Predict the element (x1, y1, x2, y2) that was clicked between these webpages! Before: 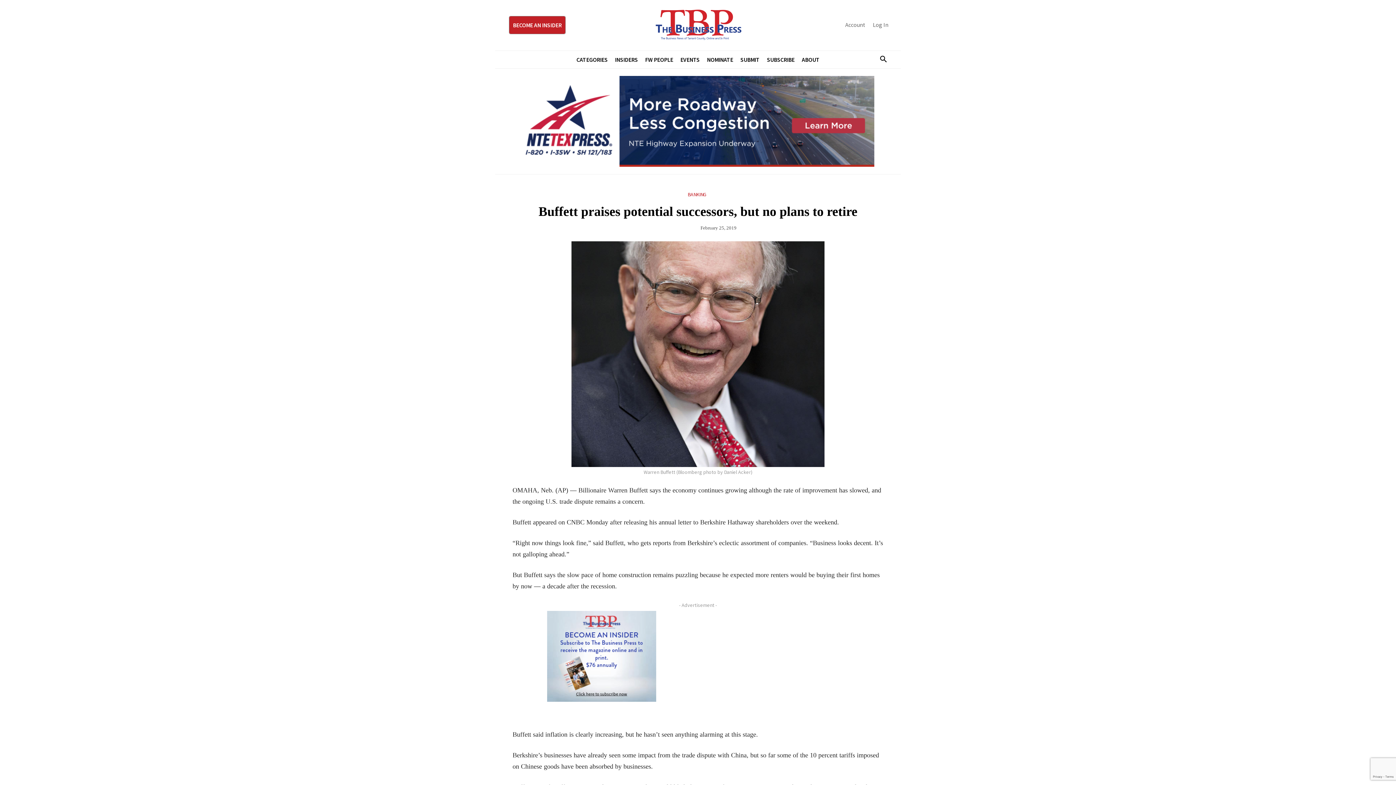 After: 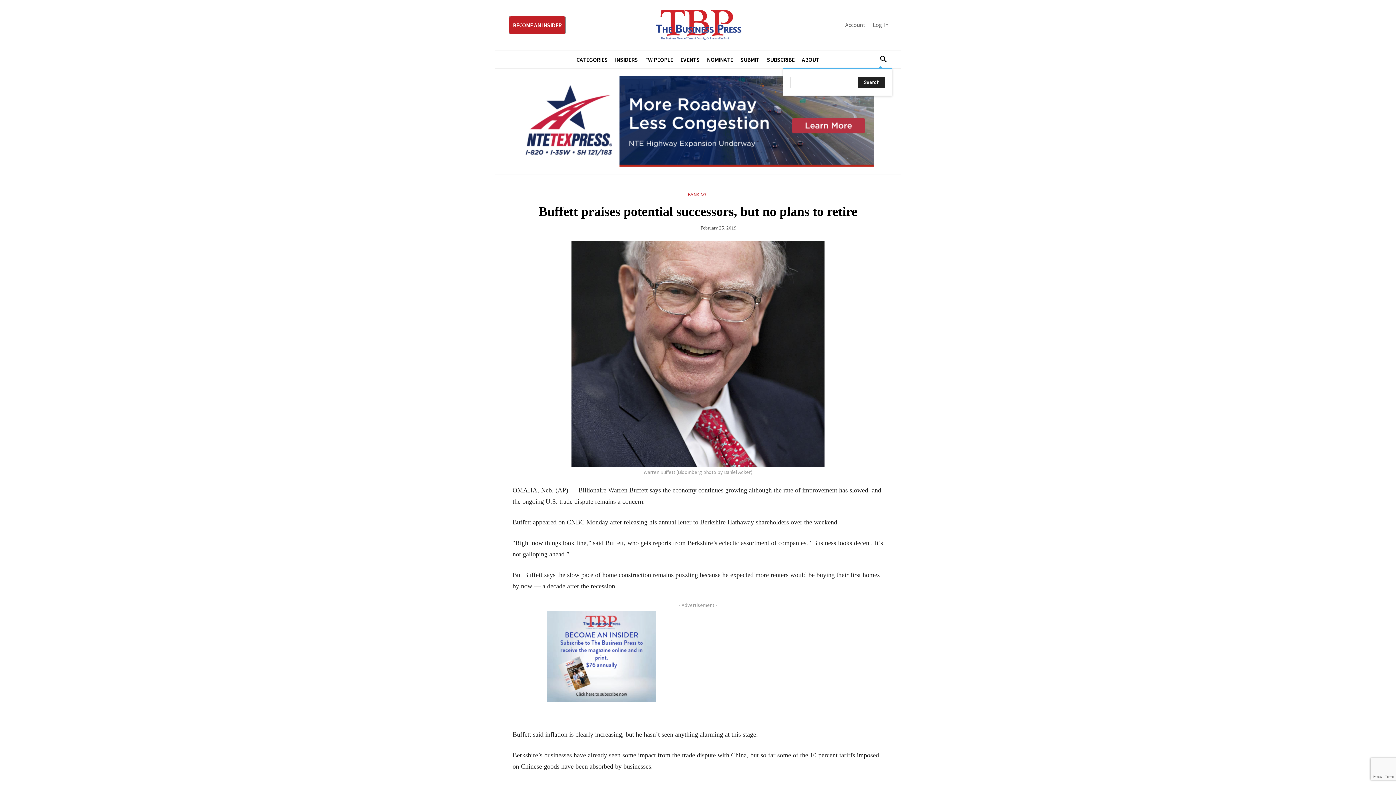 Action: bbox: (869, 50, 892, 68) label: Search